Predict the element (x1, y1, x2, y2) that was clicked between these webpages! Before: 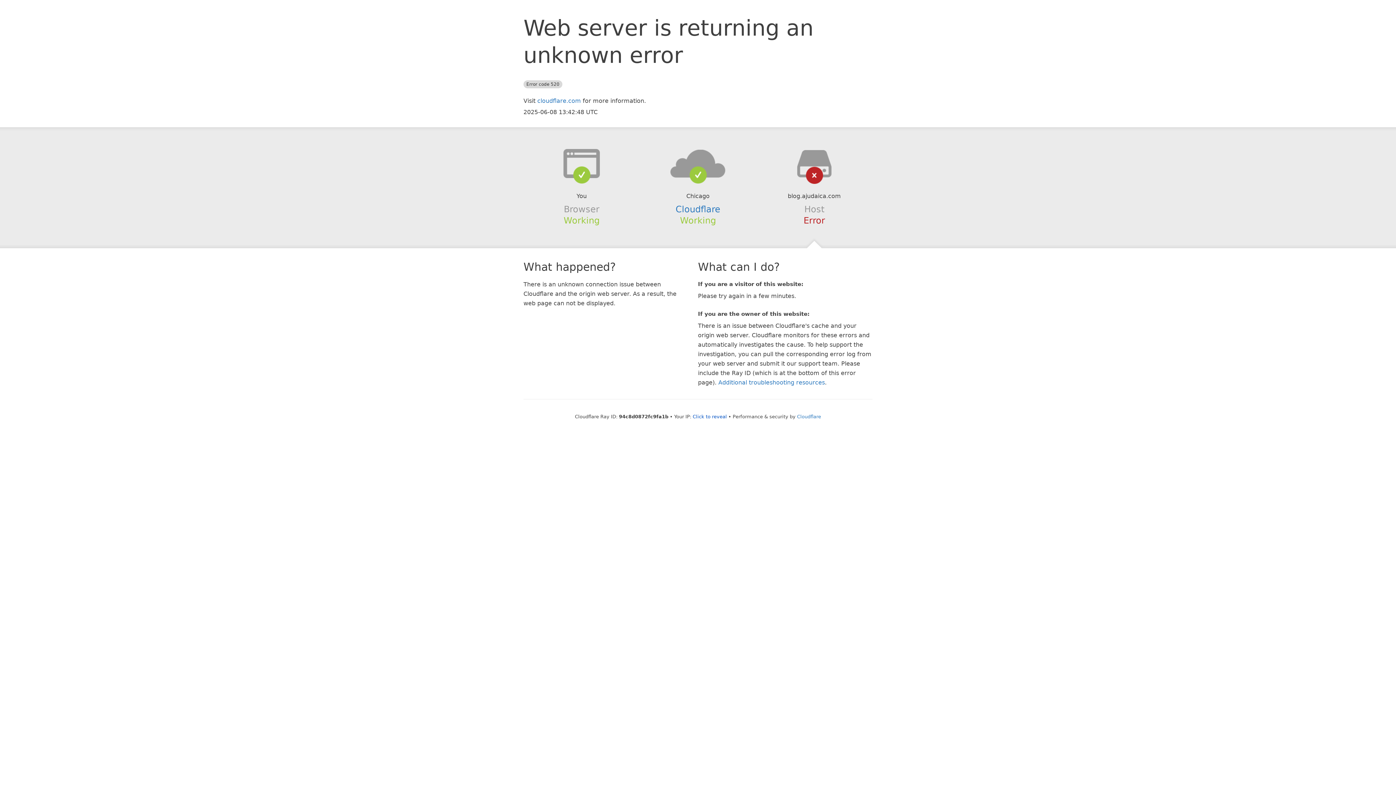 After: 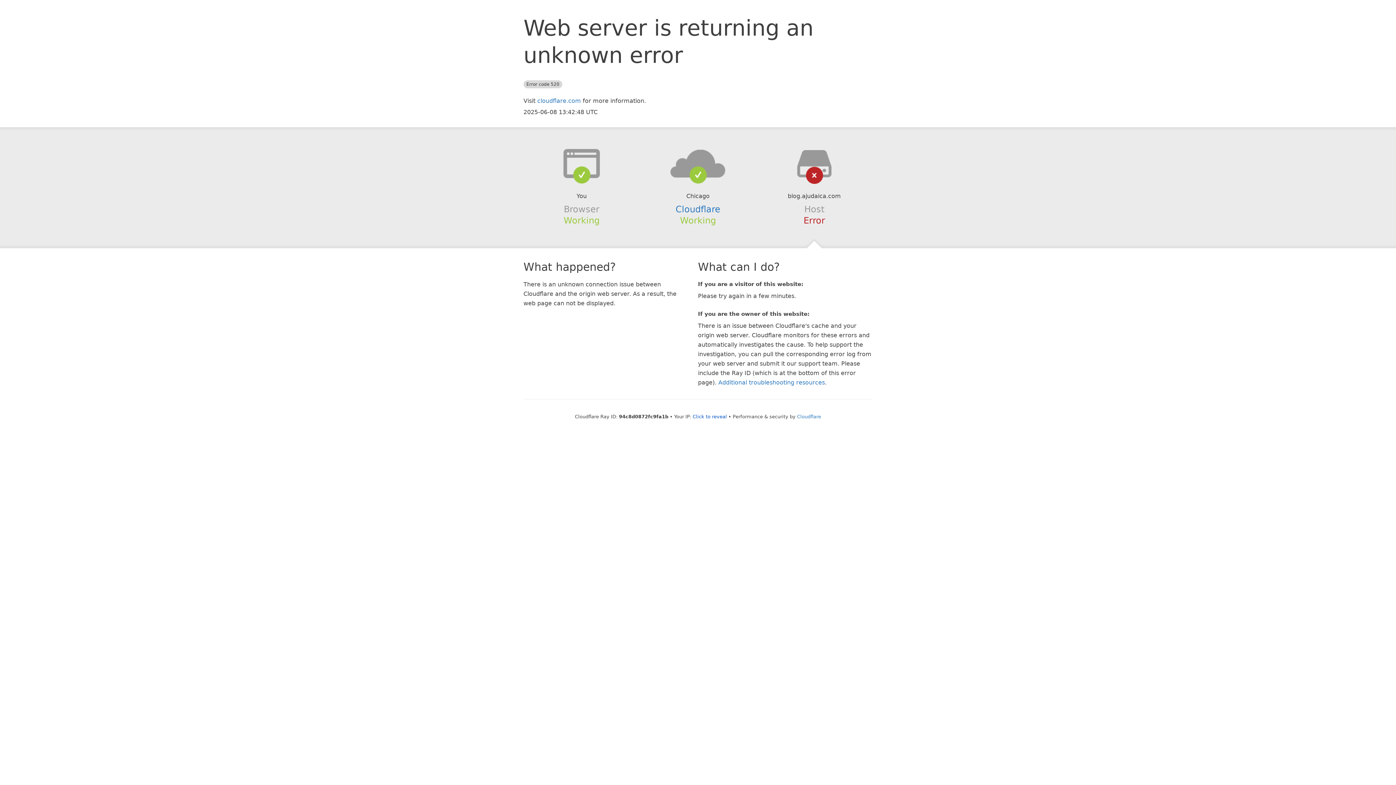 Action: bbox: (639, 148, 756, 178)